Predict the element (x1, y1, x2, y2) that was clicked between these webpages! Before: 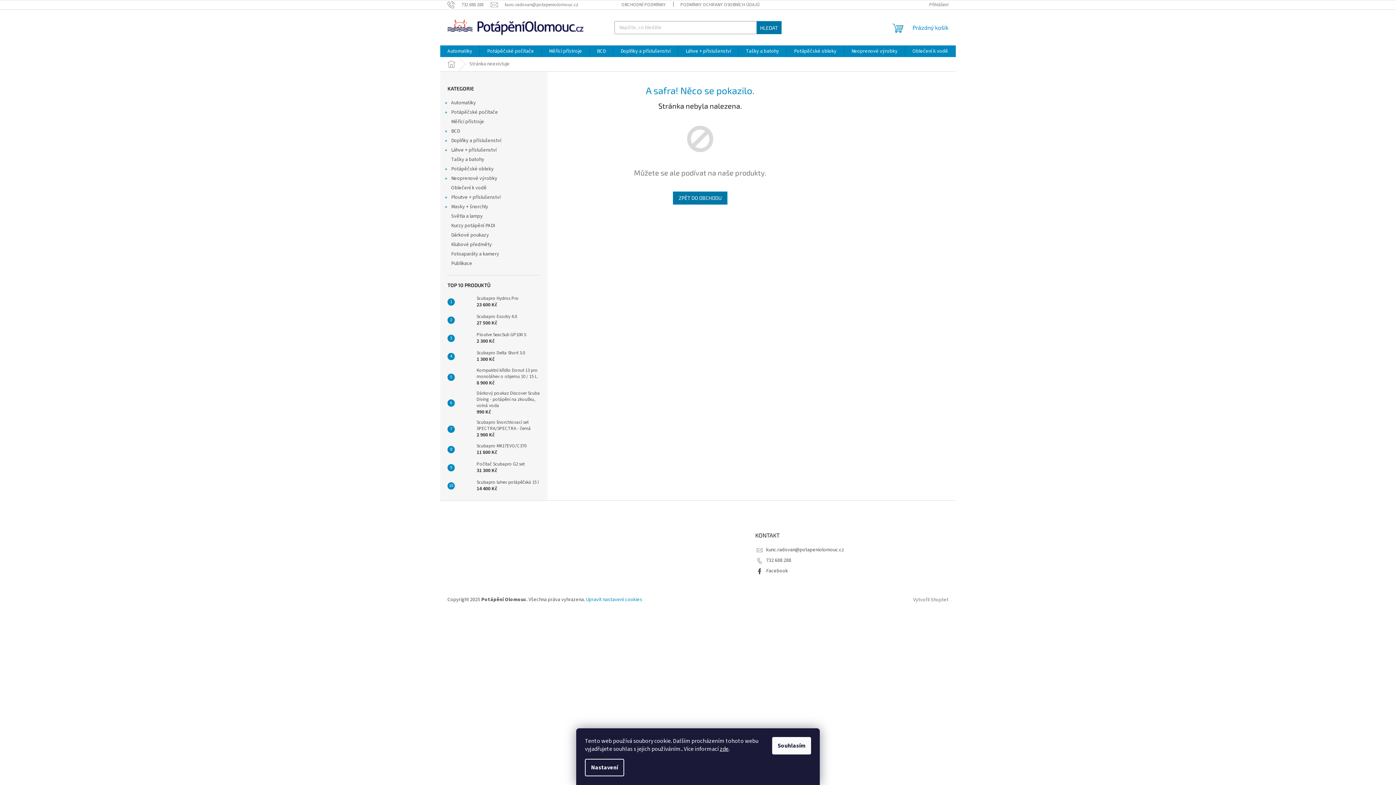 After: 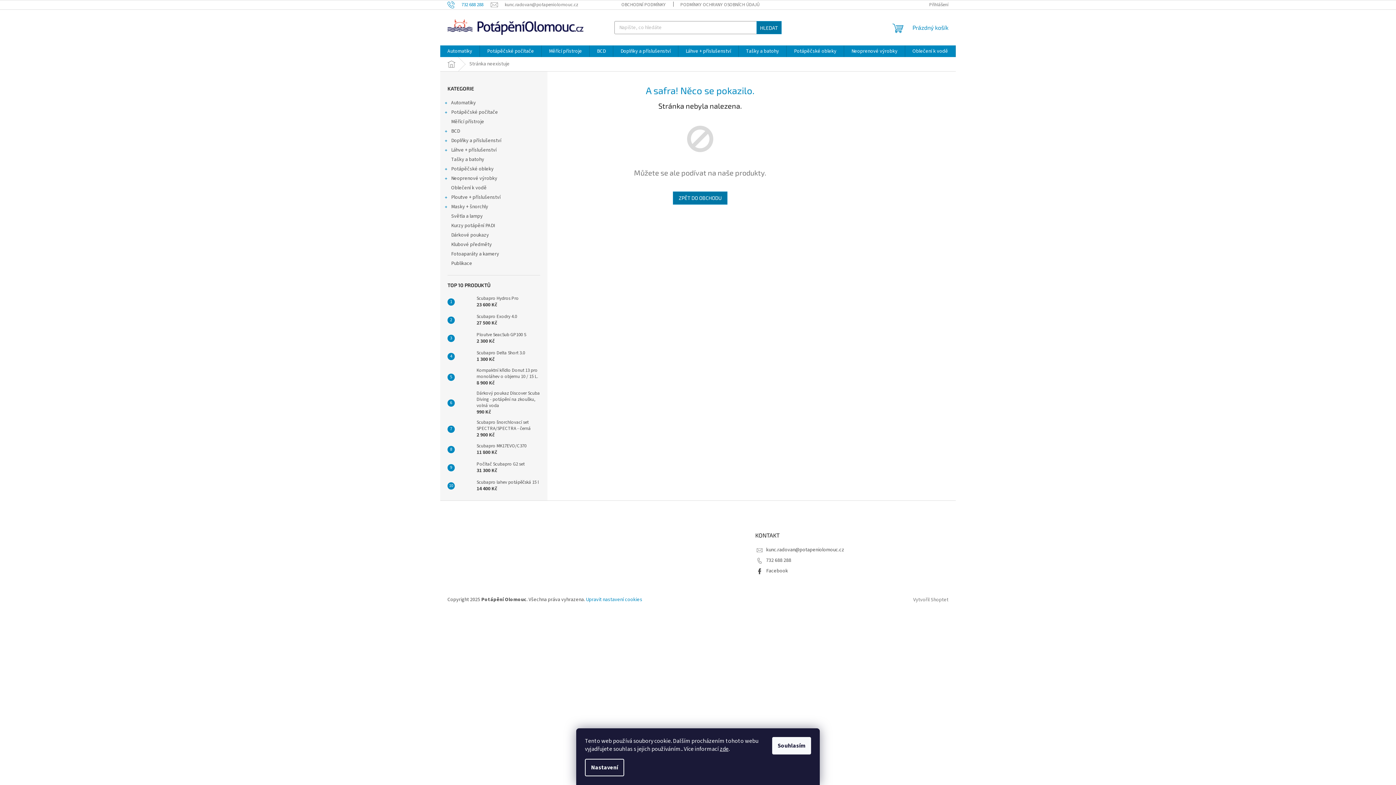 Action: label: Zavolat na 732688288 bbox: (447, 1, 490, 7)